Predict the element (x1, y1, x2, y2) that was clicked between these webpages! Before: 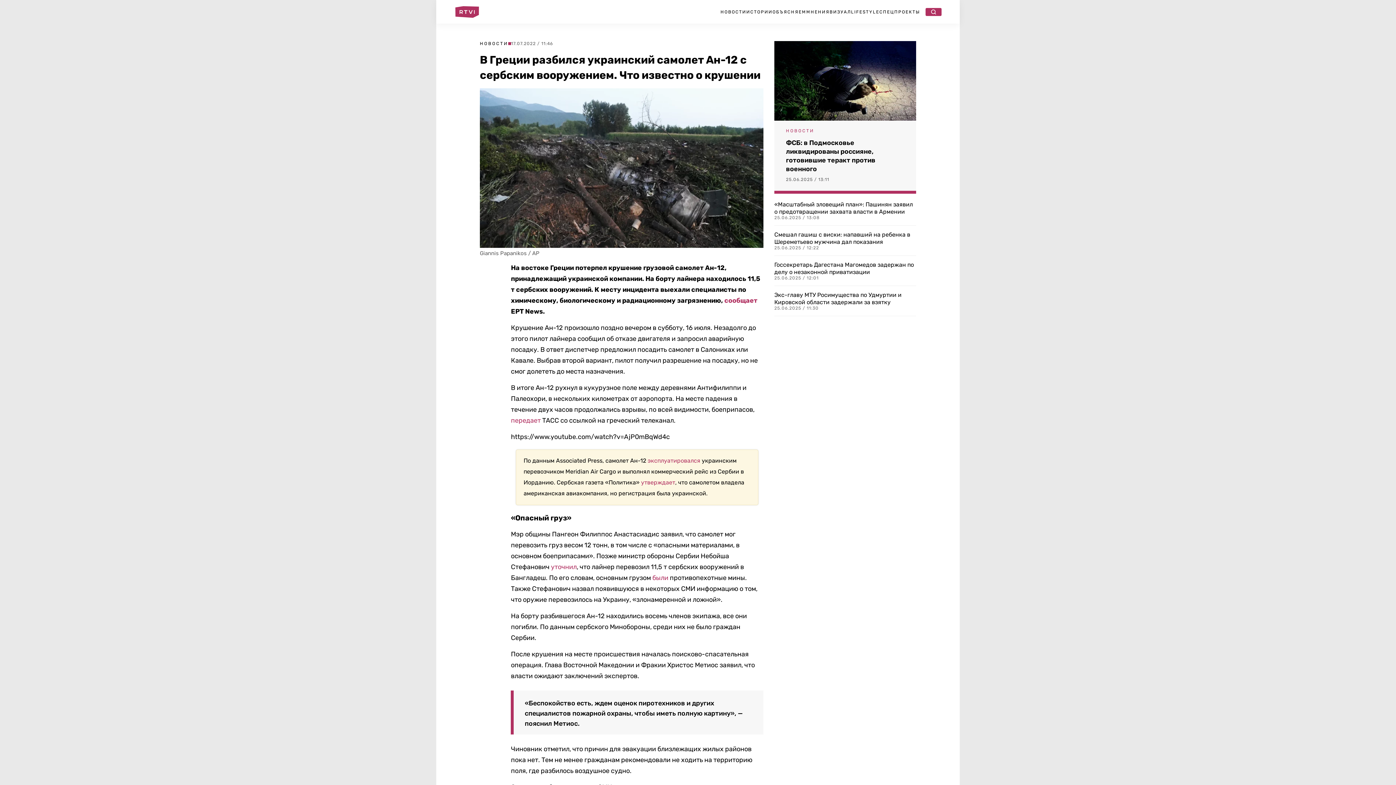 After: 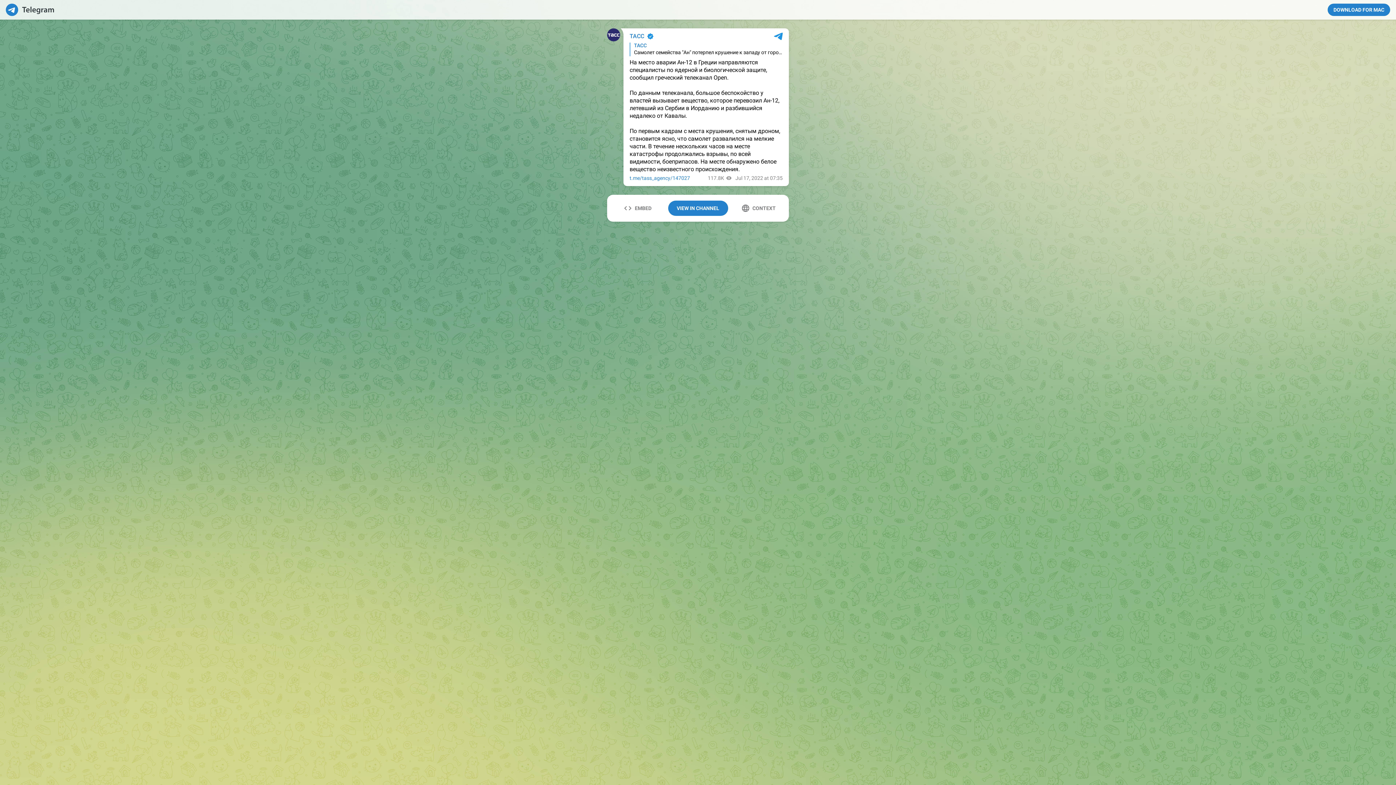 Action: bbox: (511, 416, 540, 424) label: передает